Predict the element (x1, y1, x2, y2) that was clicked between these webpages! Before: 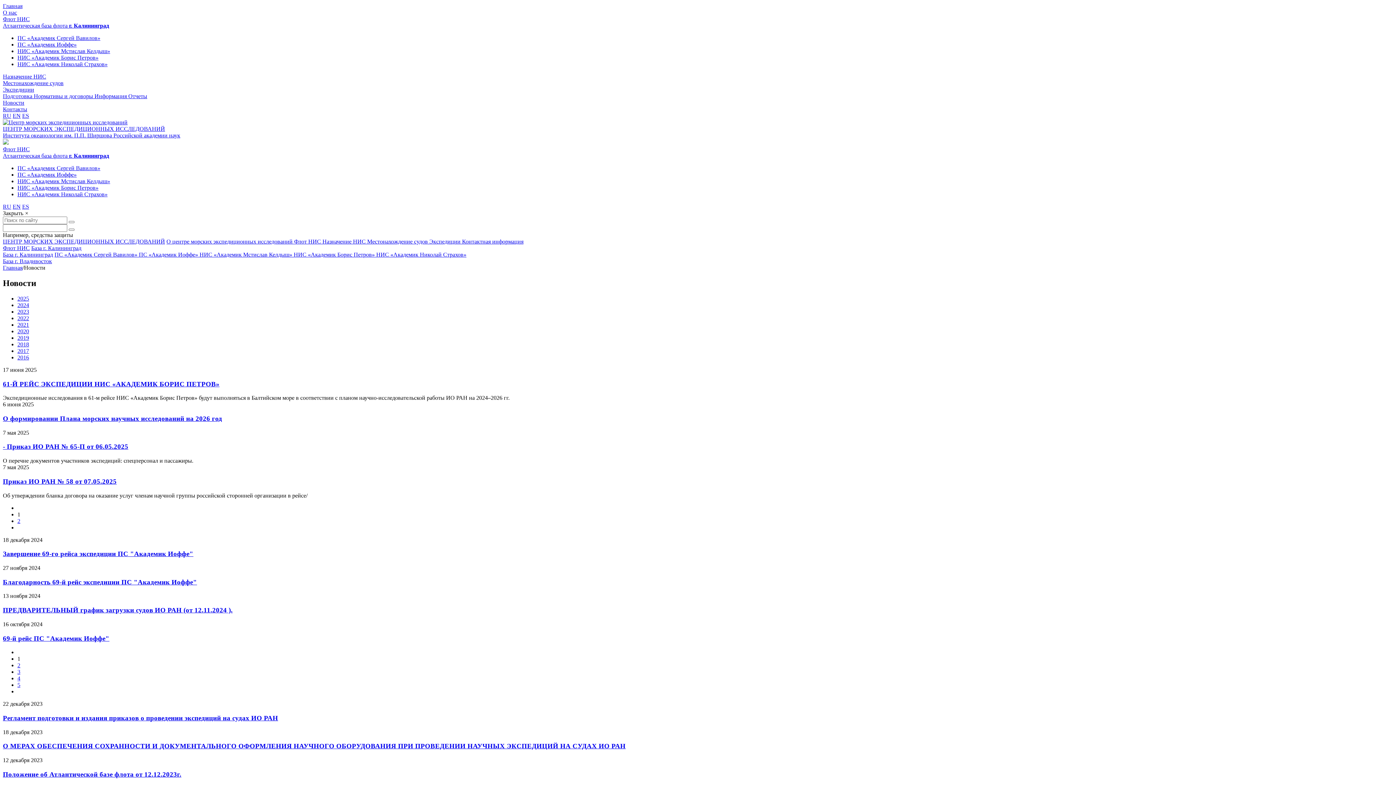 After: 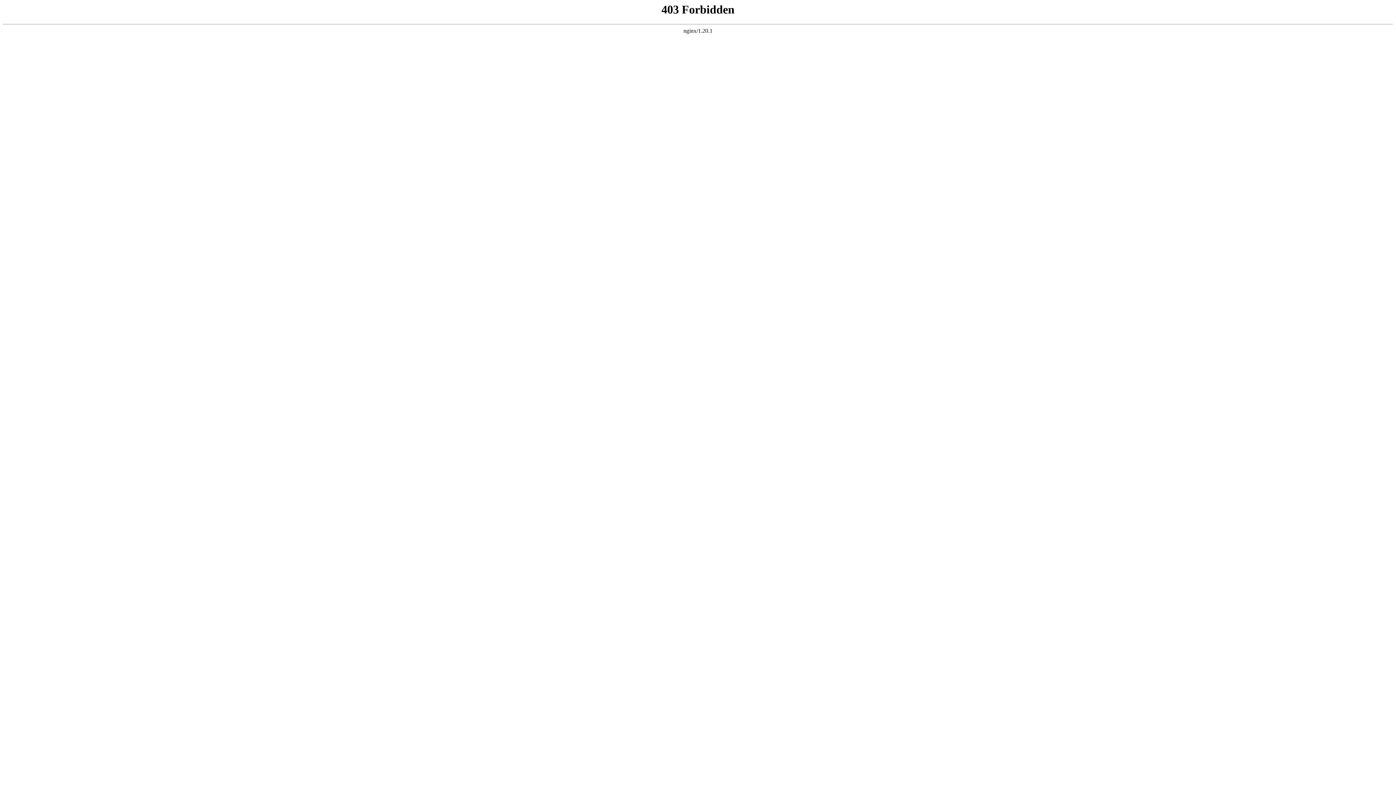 Action: label: Новости bbox: (2, 99, 24, 105)